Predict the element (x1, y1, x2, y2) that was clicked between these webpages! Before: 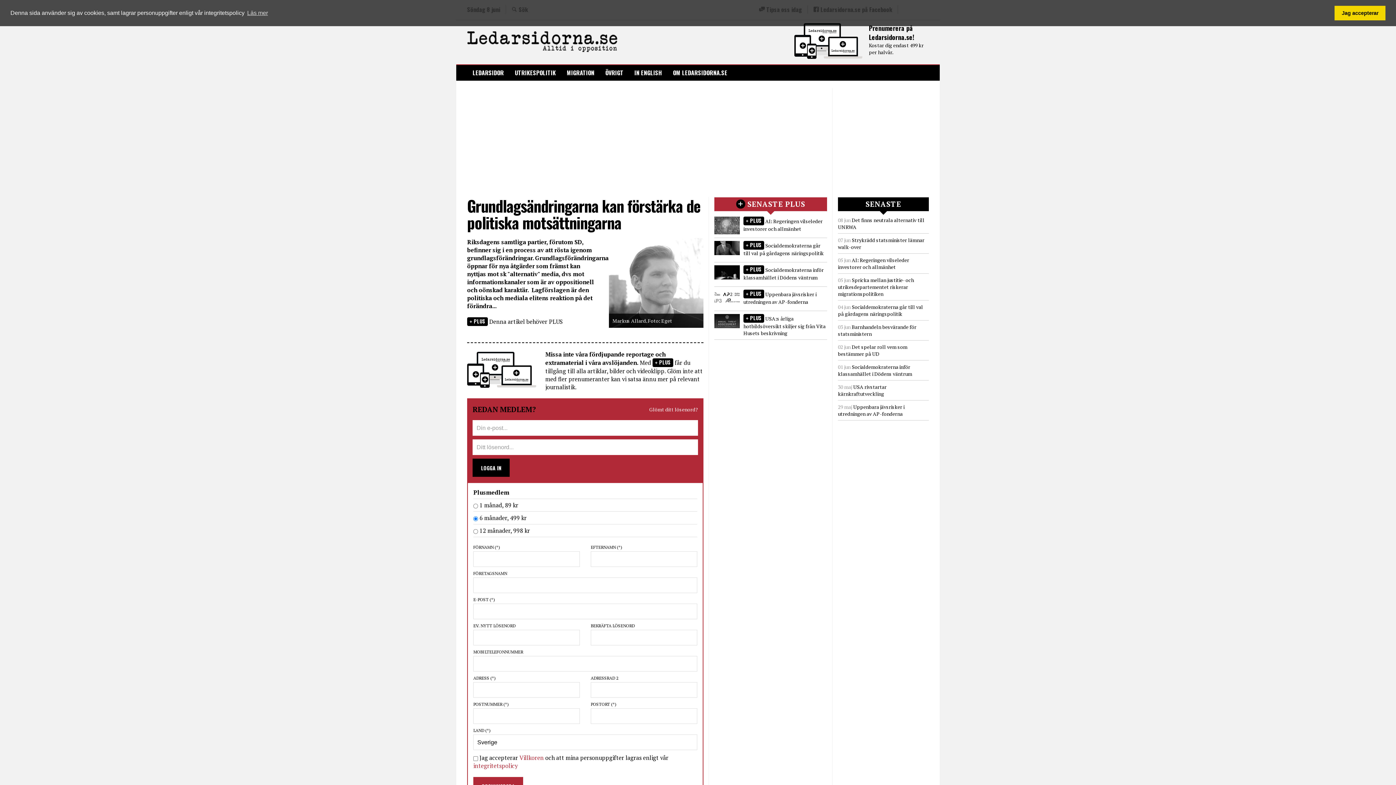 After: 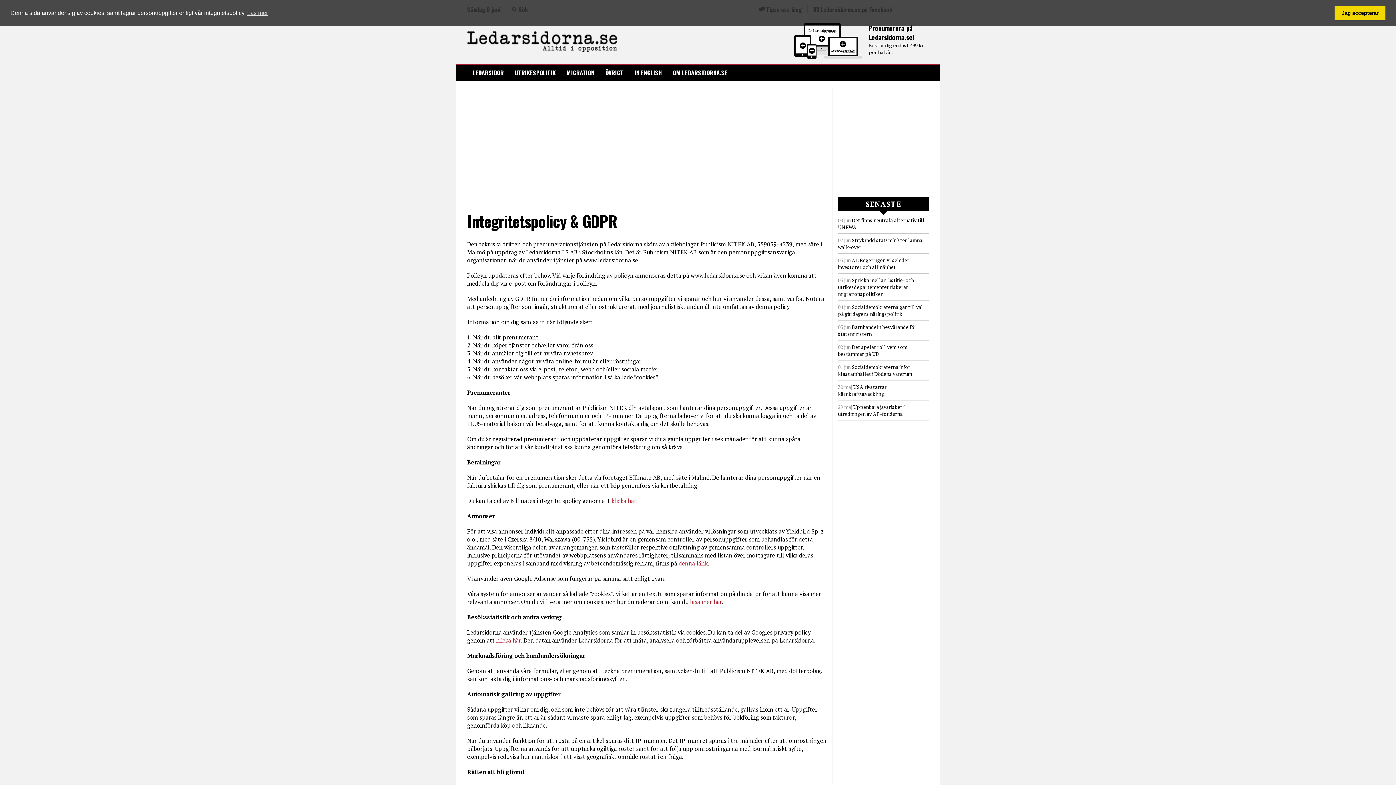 Action: bbox: (473, 762, 517, 770) label: integritetspolicy